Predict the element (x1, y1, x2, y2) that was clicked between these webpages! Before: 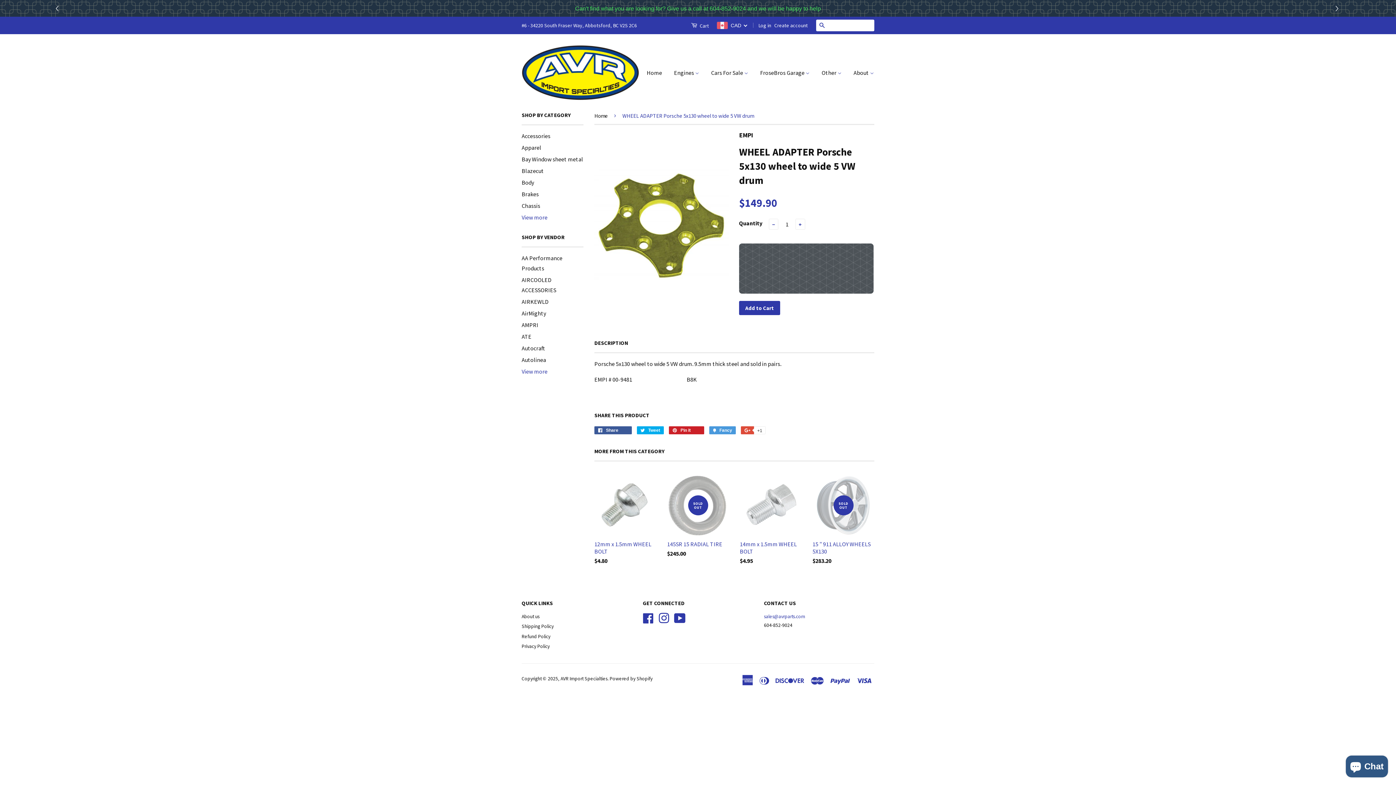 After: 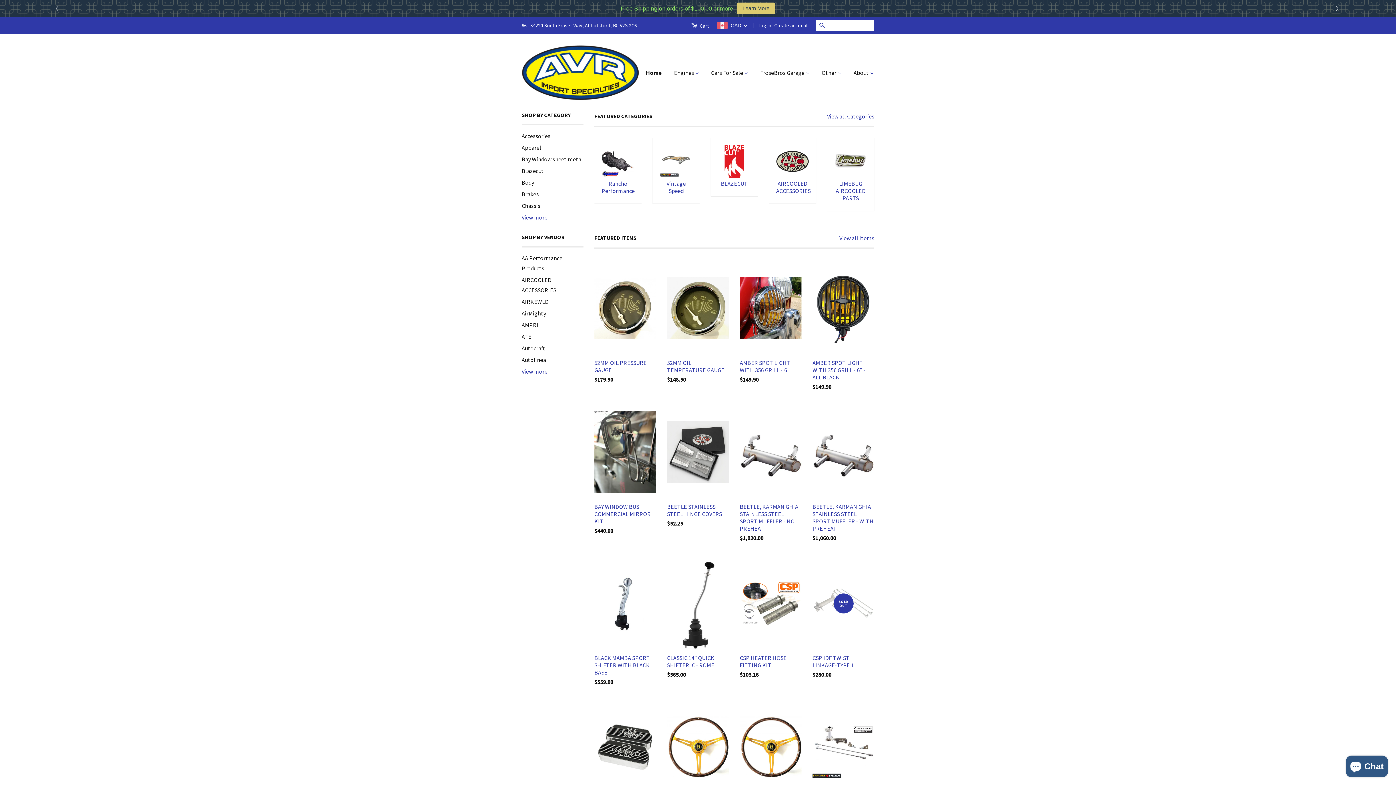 Action: label: Home bbox: (646, 62, 667, 83)